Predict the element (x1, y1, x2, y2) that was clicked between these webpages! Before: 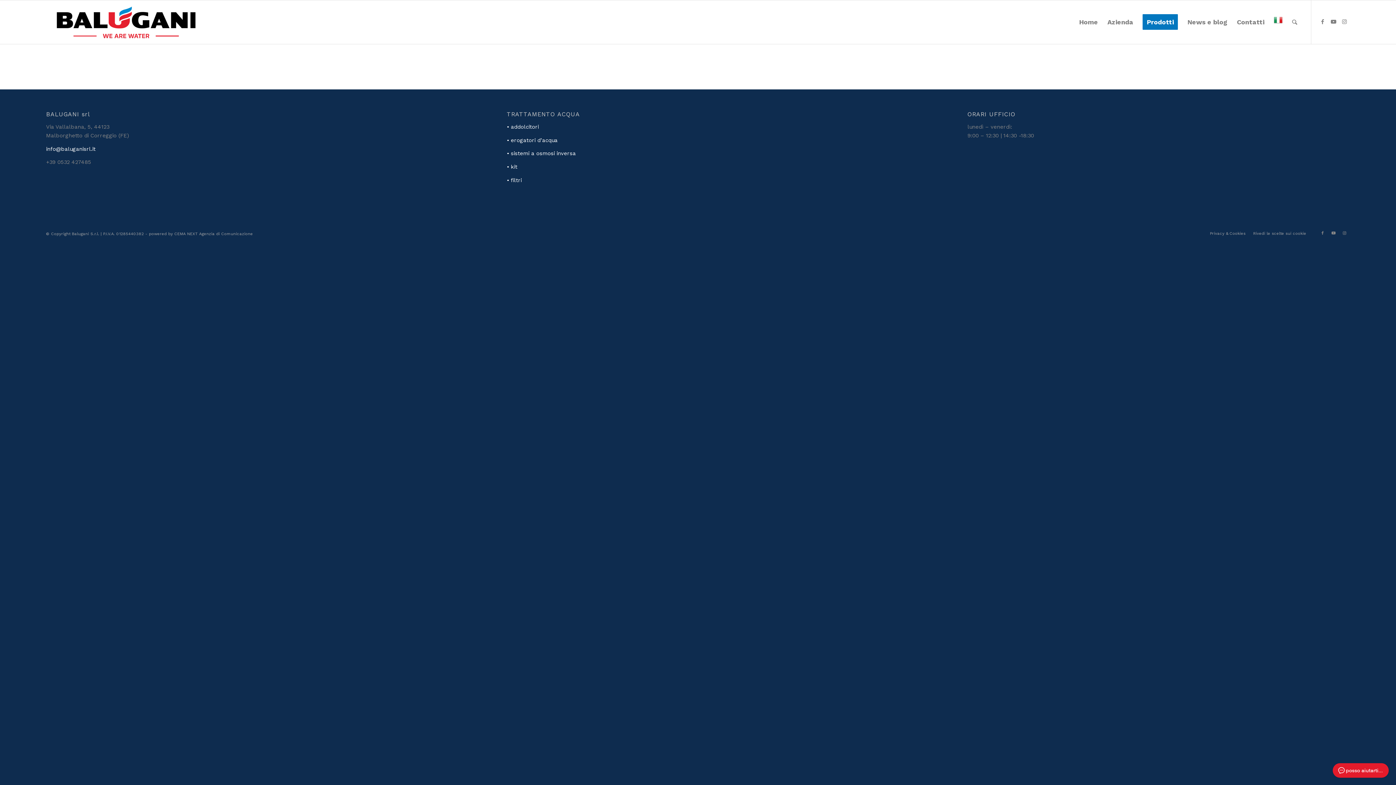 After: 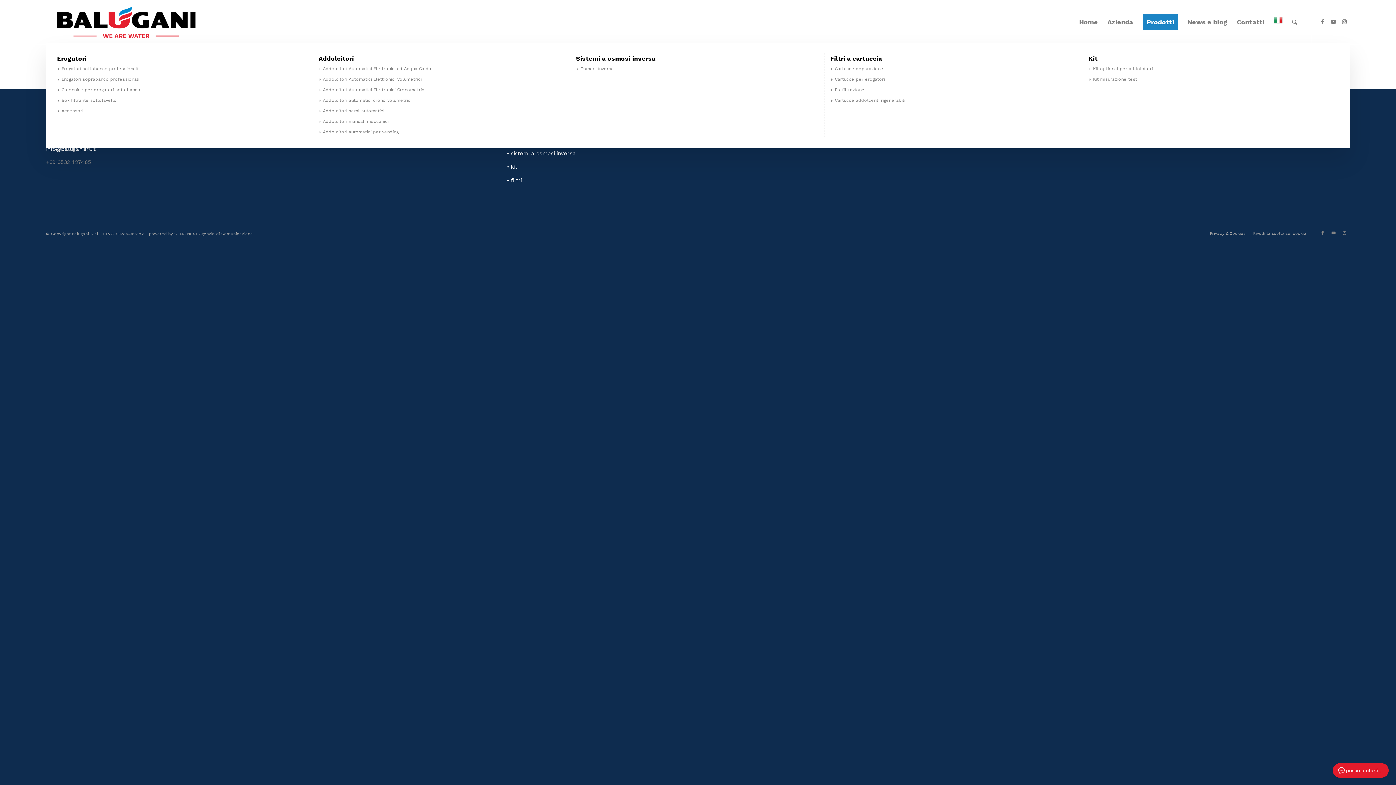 Action: bbox: (1138, 0, 1182, 44) label: Prodotti